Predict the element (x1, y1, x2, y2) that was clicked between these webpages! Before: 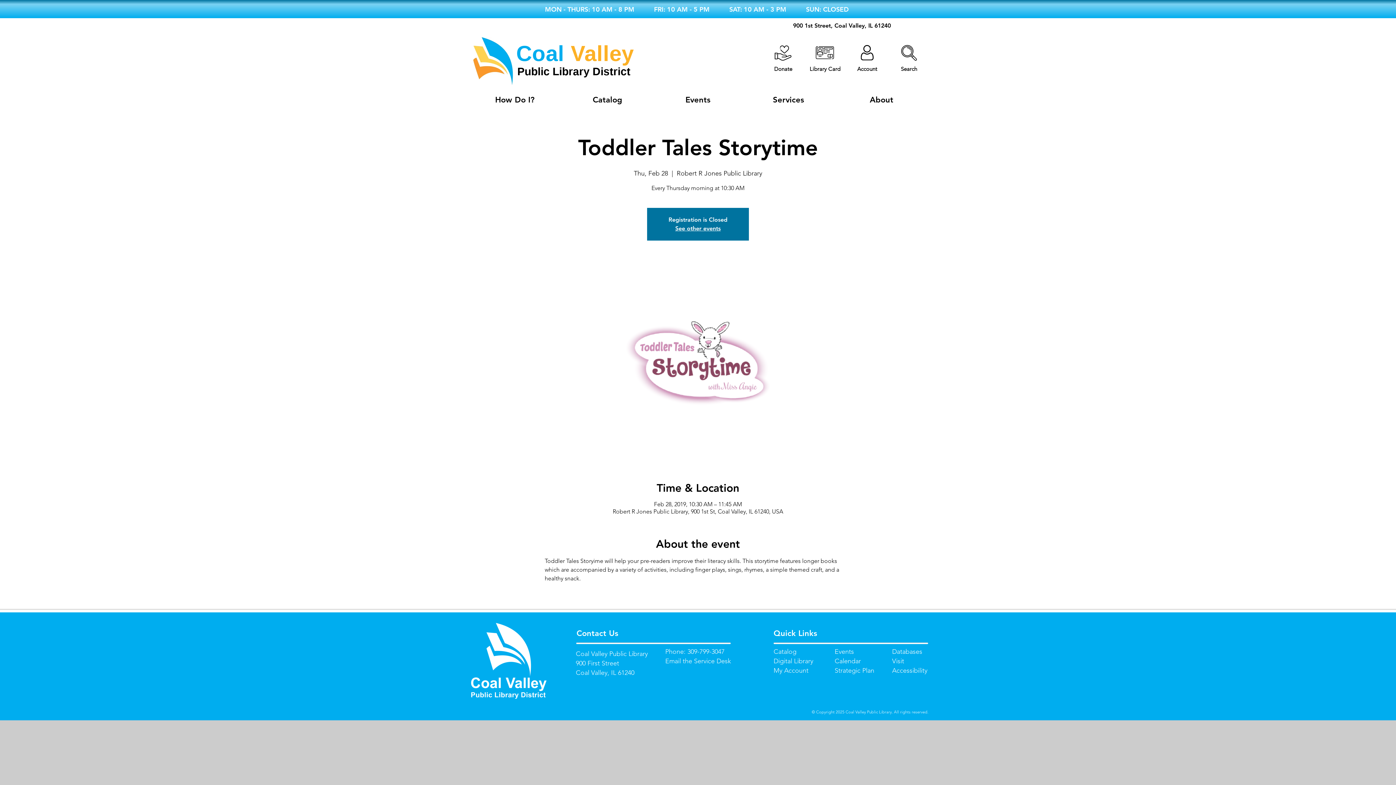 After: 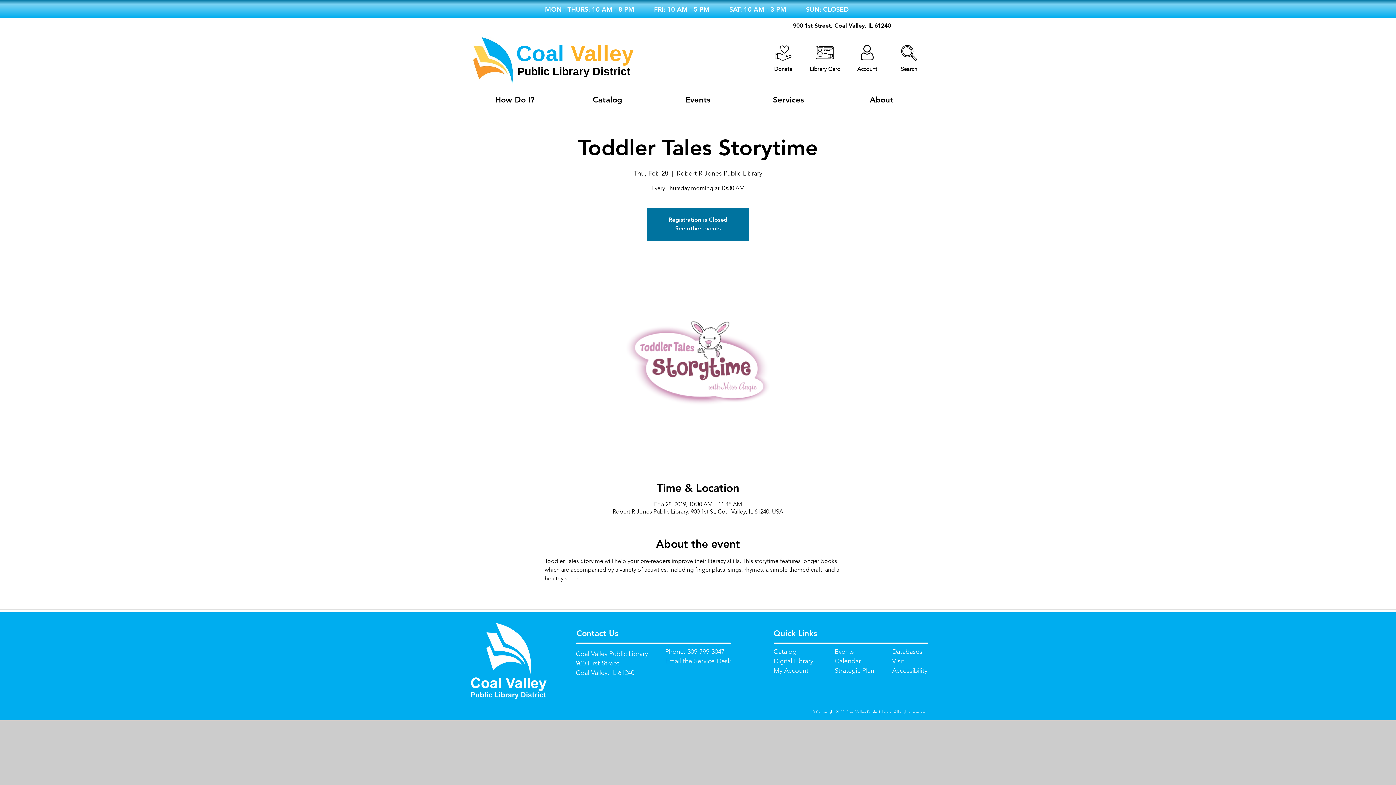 Action: label: Email the Service Desk bbox: (665, 657, 731, 665)